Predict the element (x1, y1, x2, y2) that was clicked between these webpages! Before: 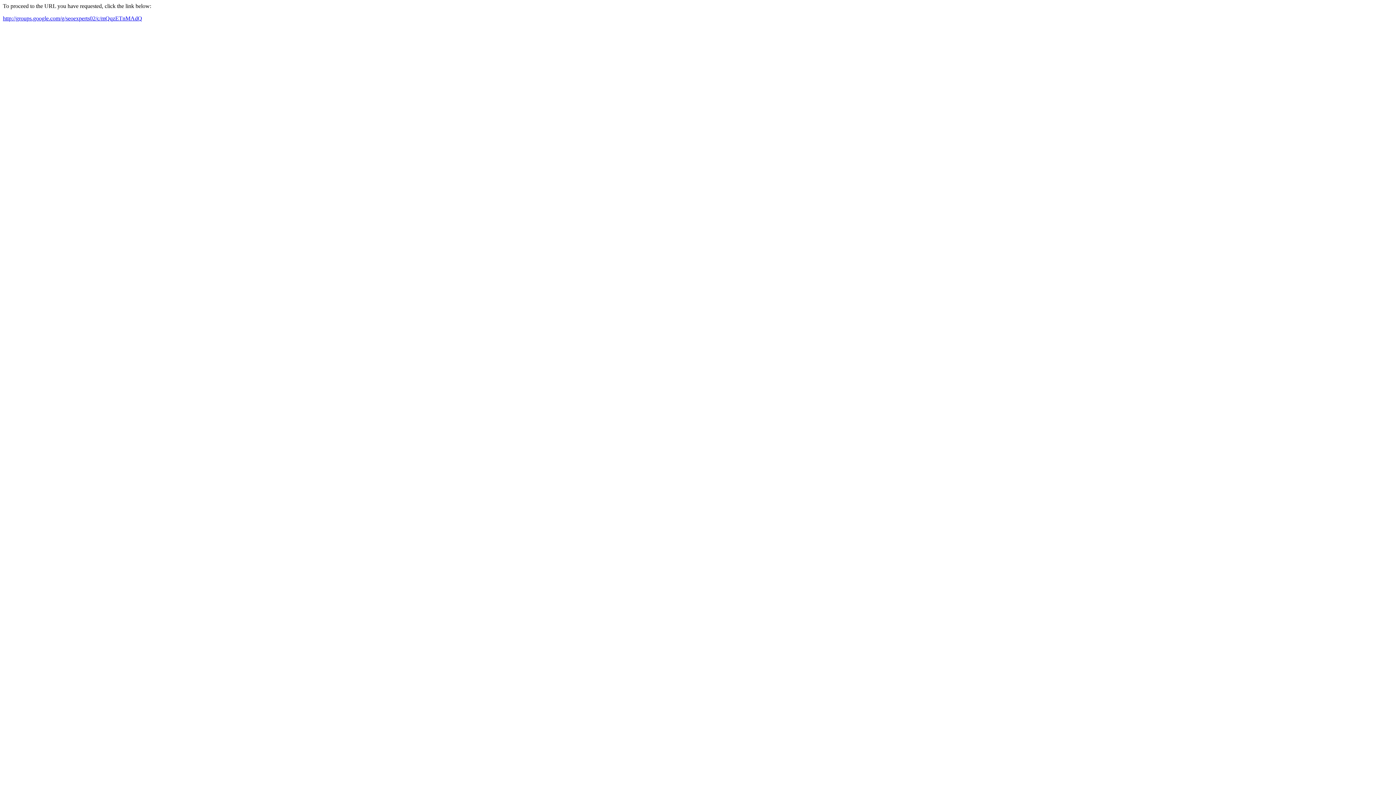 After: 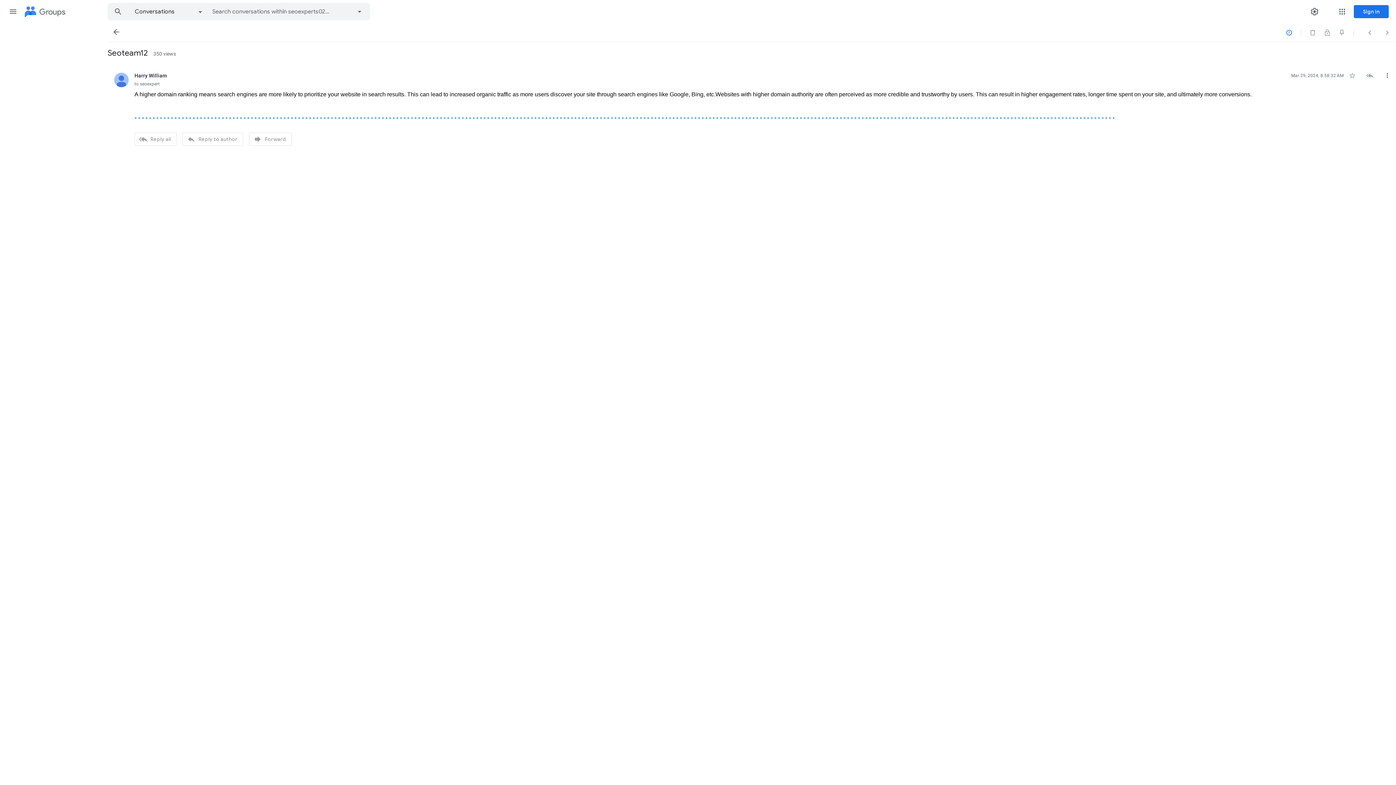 Action: label: http://groups.google.com/g/seoexperts02/c/mQqzETnMAdQ bbox: (2, 15, 142, 21)